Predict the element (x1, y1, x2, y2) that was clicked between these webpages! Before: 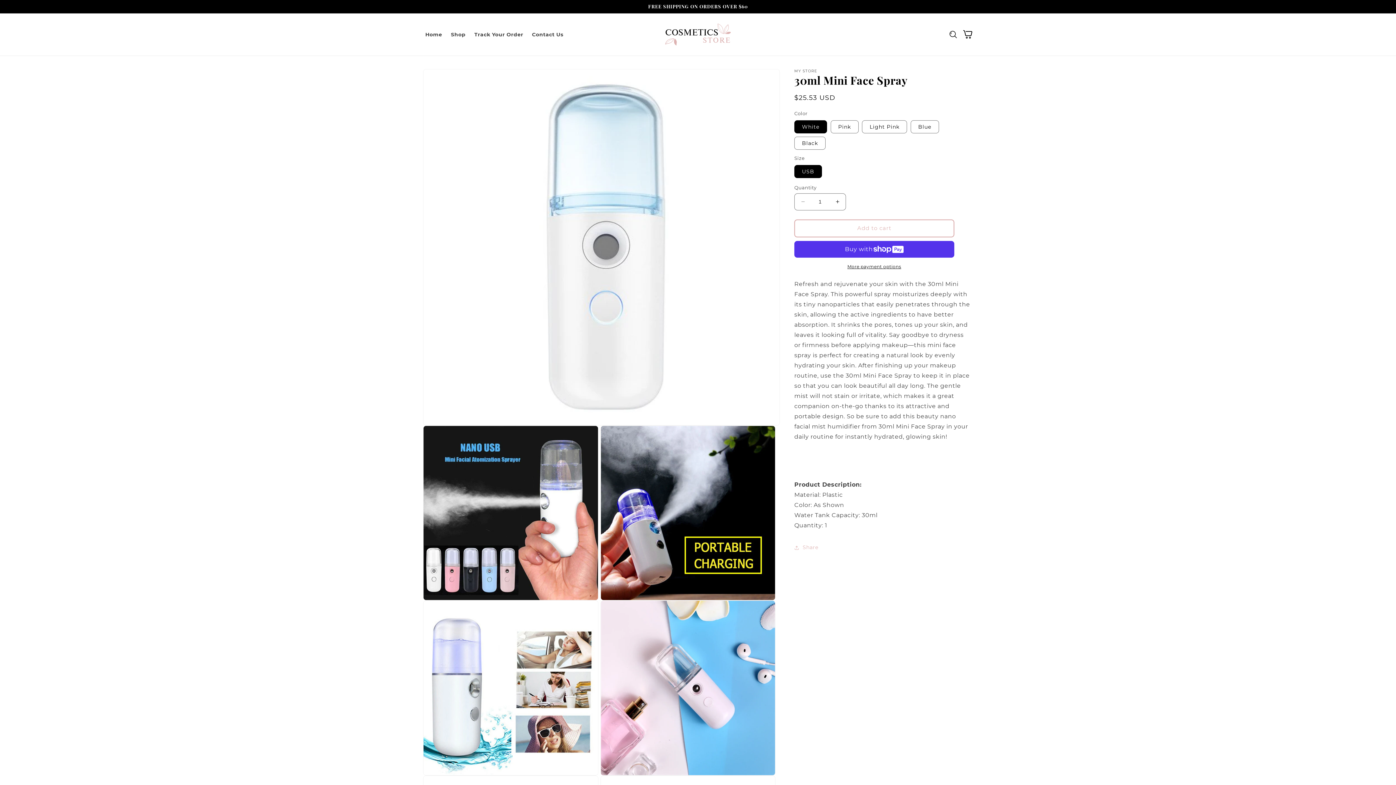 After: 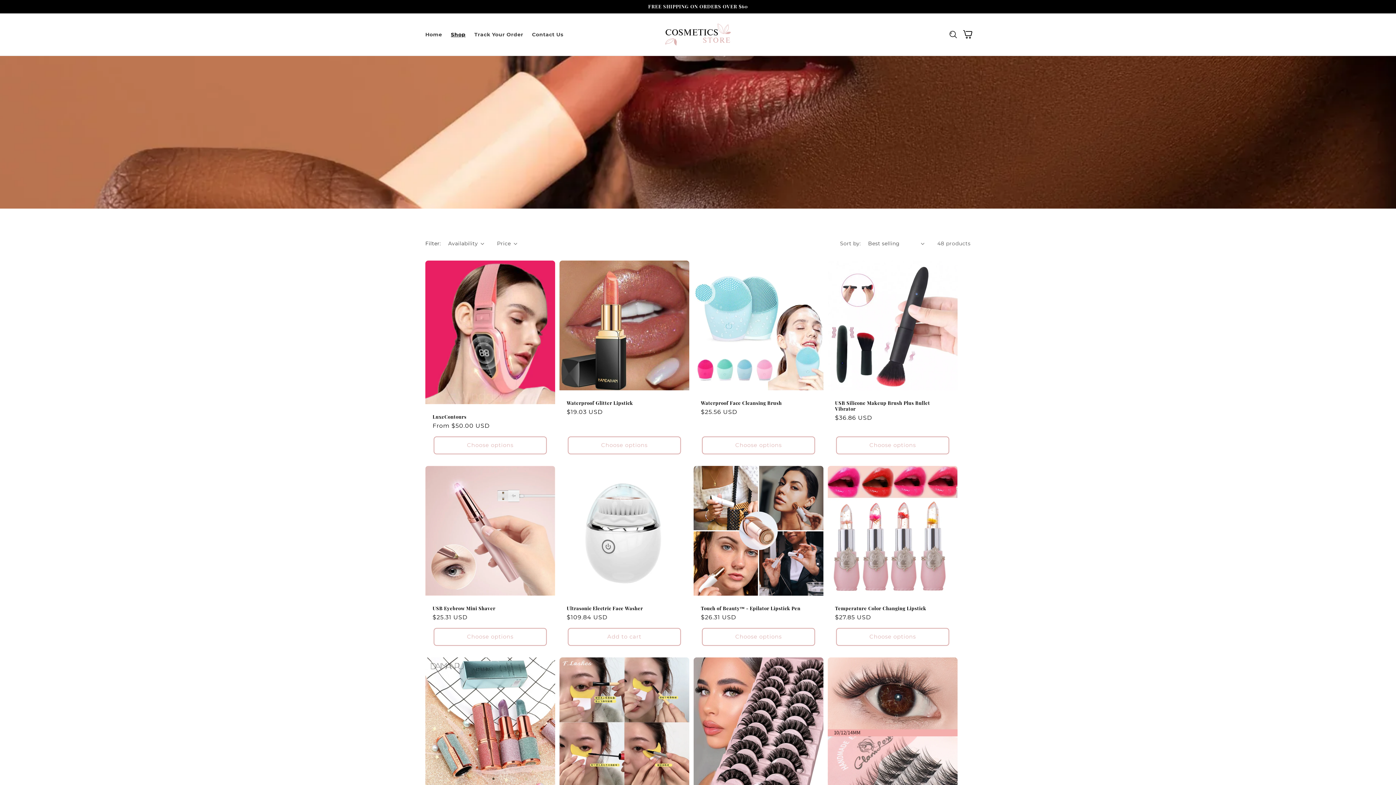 Action: label: Shop bbox: (446, 26, 470, 42)